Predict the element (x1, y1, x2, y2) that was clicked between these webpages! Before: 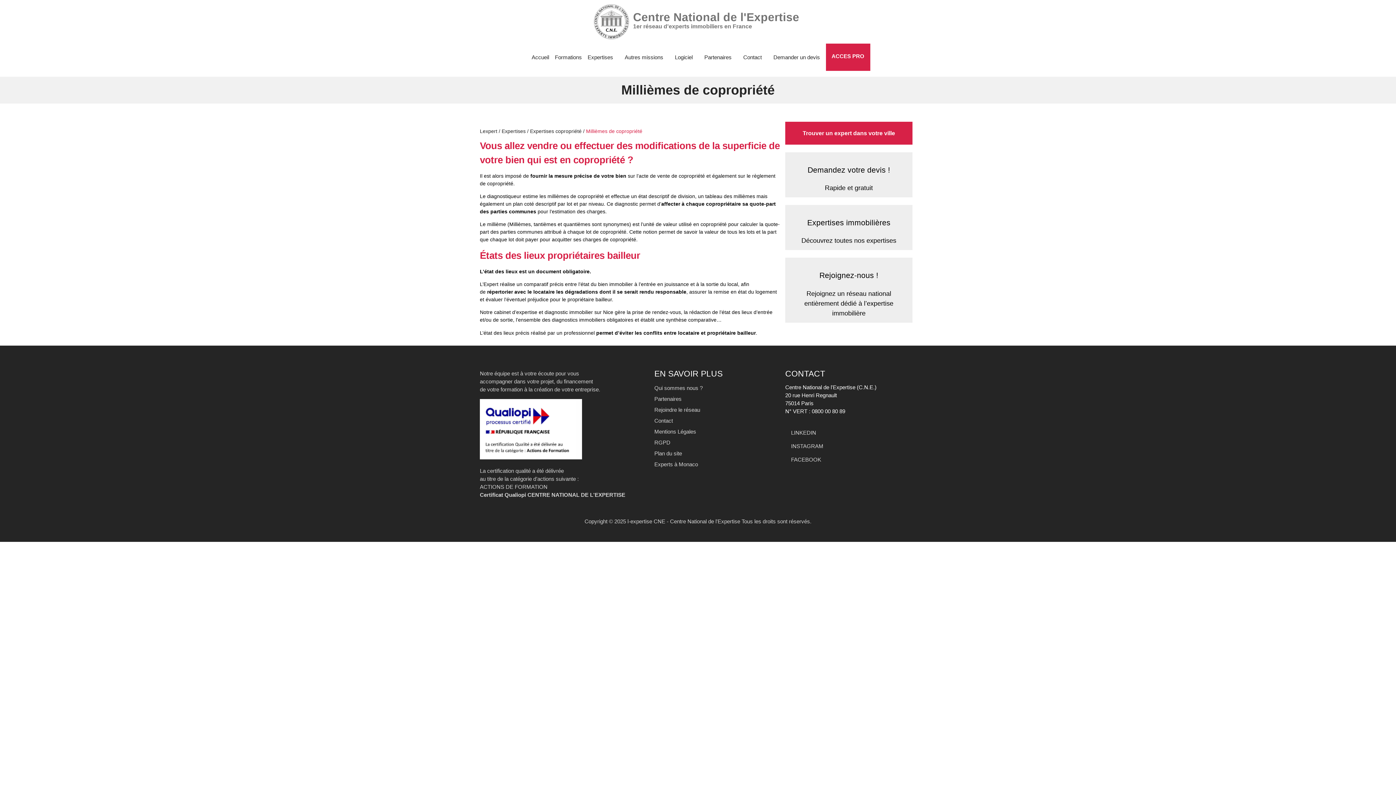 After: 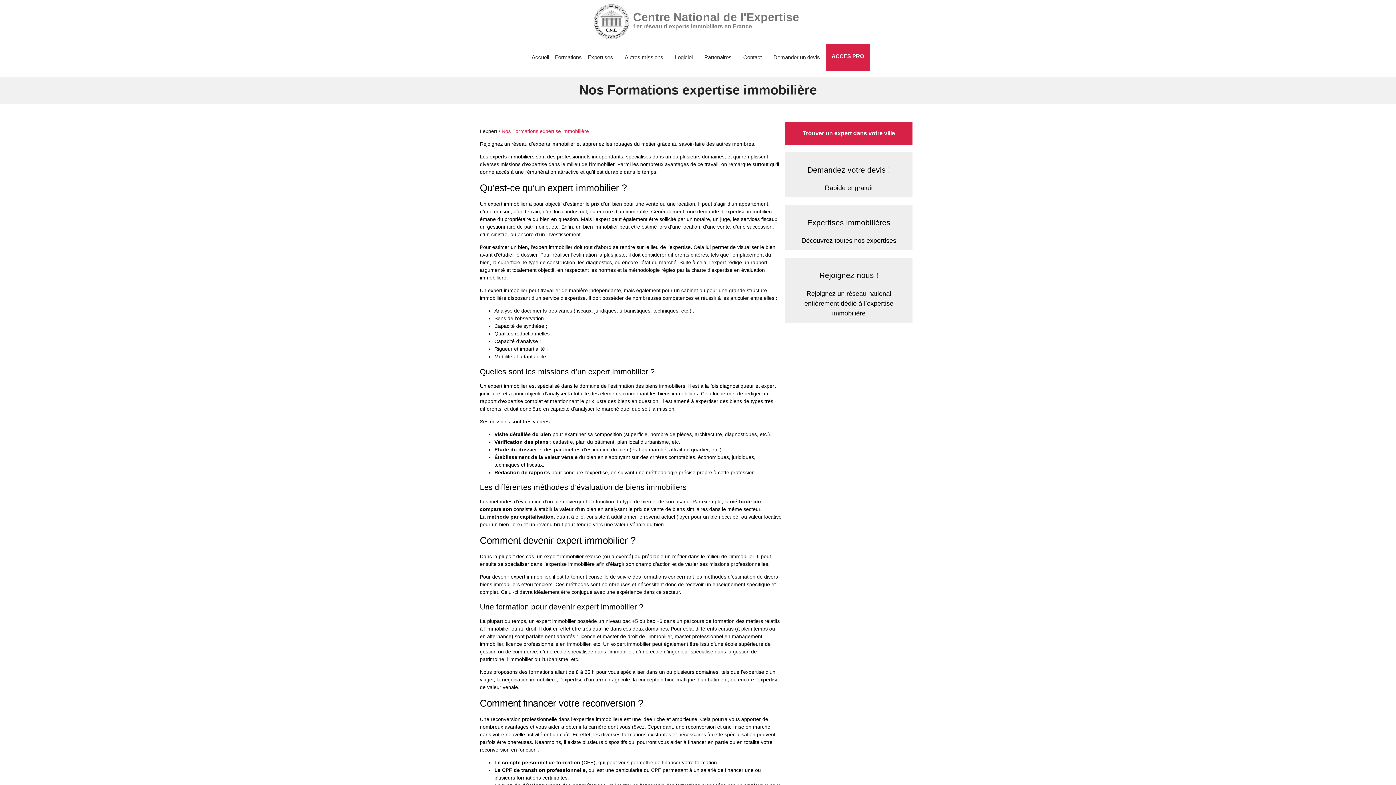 Action: bbox: (555, 53, 582, 61) label: Formations